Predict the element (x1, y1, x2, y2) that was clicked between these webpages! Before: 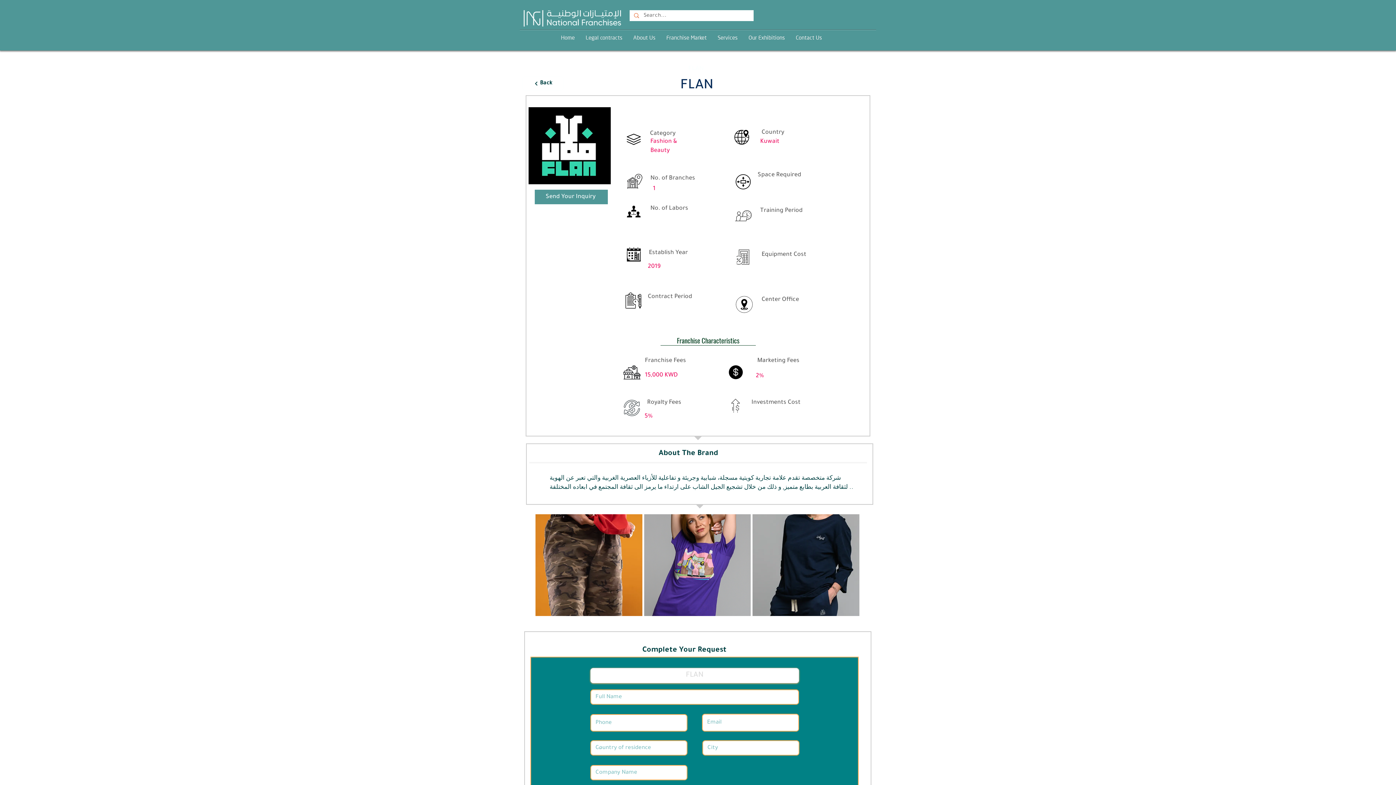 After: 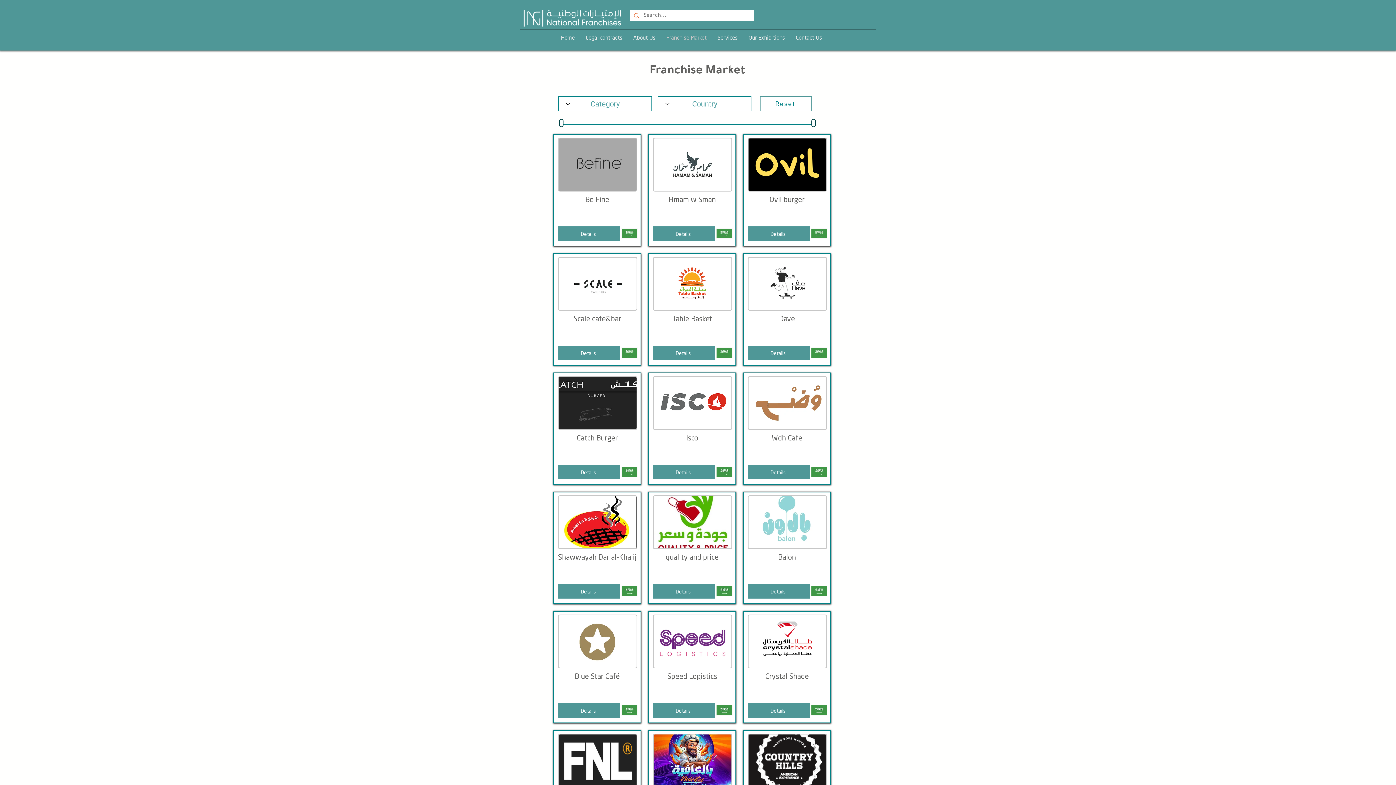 Action: bbox: (661, 30, 712, 44) label: Franchise Market